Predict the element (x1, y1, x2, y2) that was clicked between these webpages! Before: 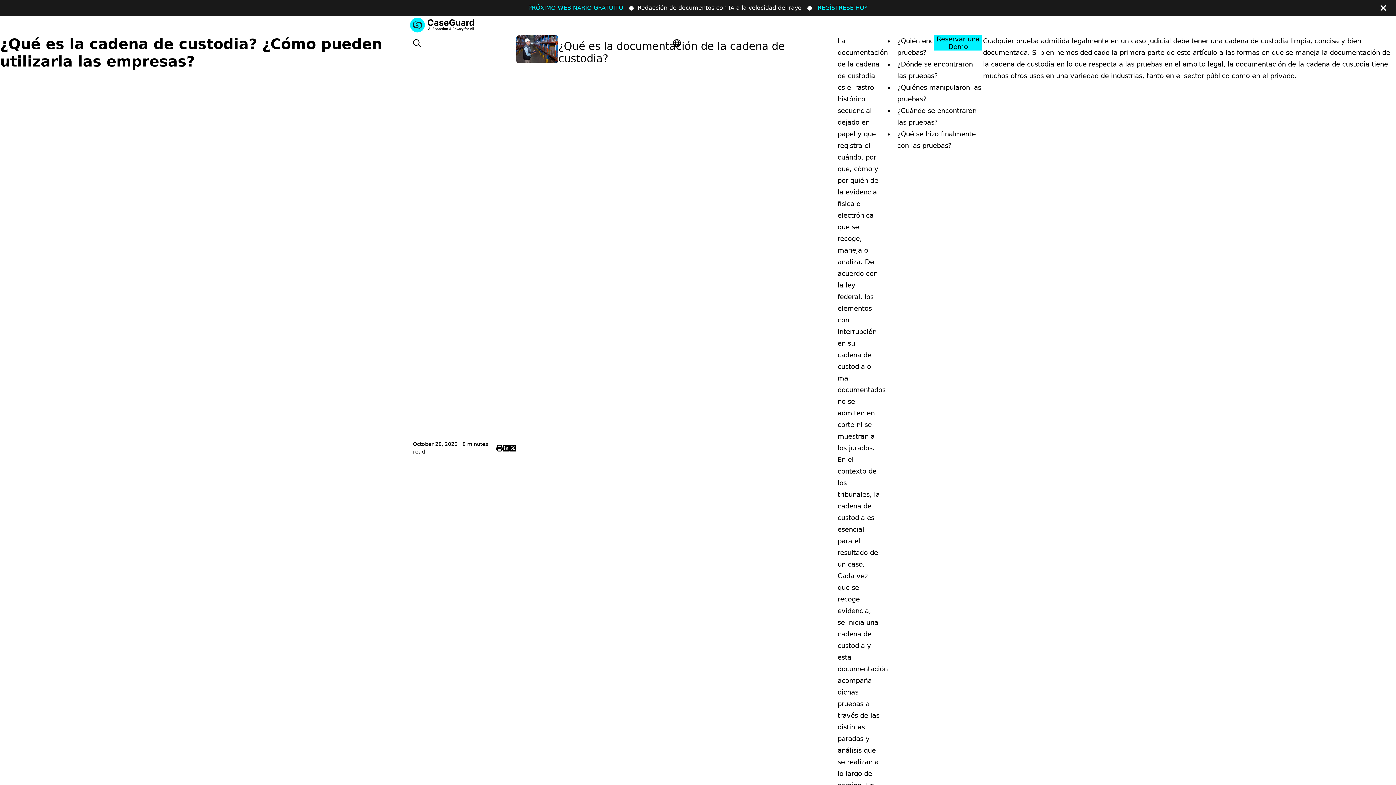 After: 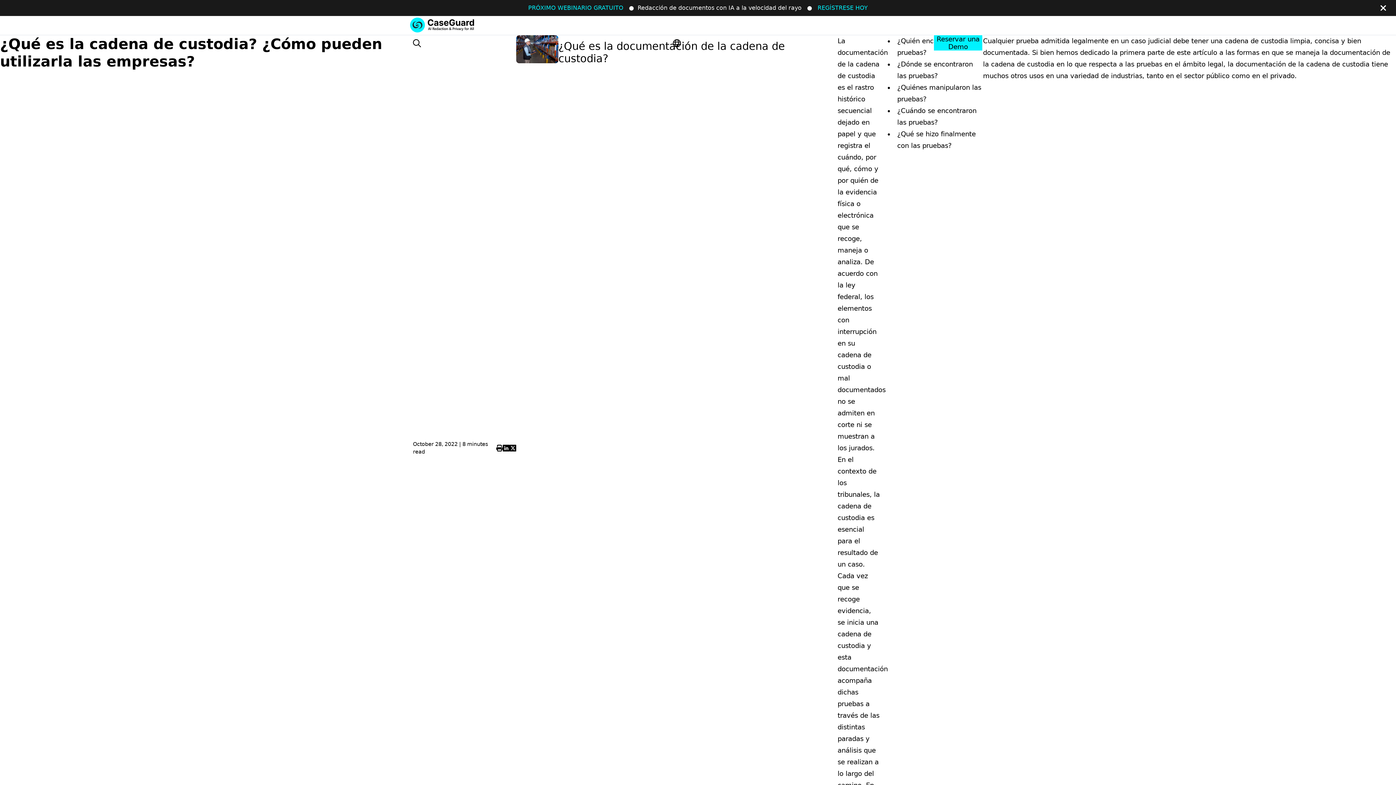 Action: bbox: (509, 421, 516, 475) label: Follow us on X